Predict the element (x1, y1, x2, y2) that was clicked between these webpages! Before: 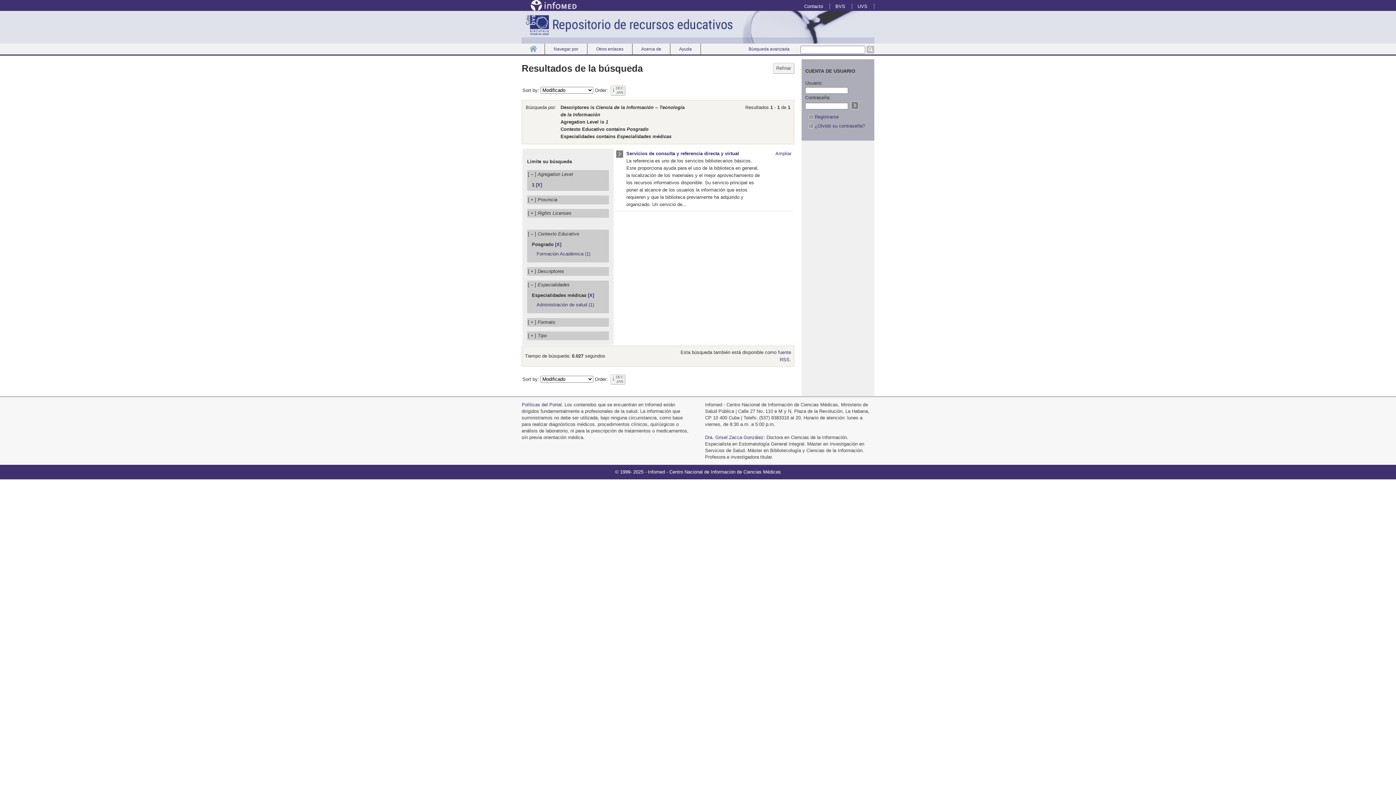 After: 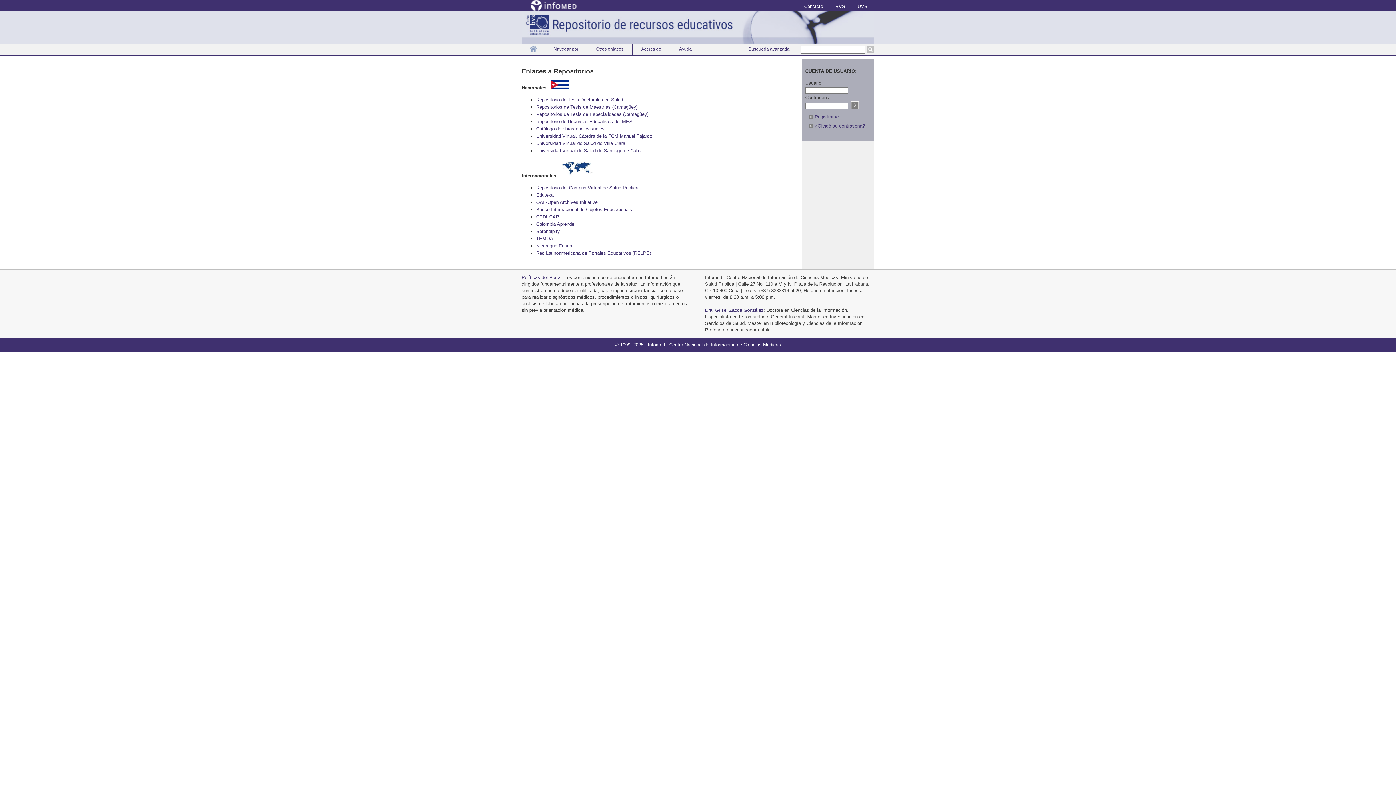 Action: bbox: (587, 43, 632, 54) label: Otros enlaces